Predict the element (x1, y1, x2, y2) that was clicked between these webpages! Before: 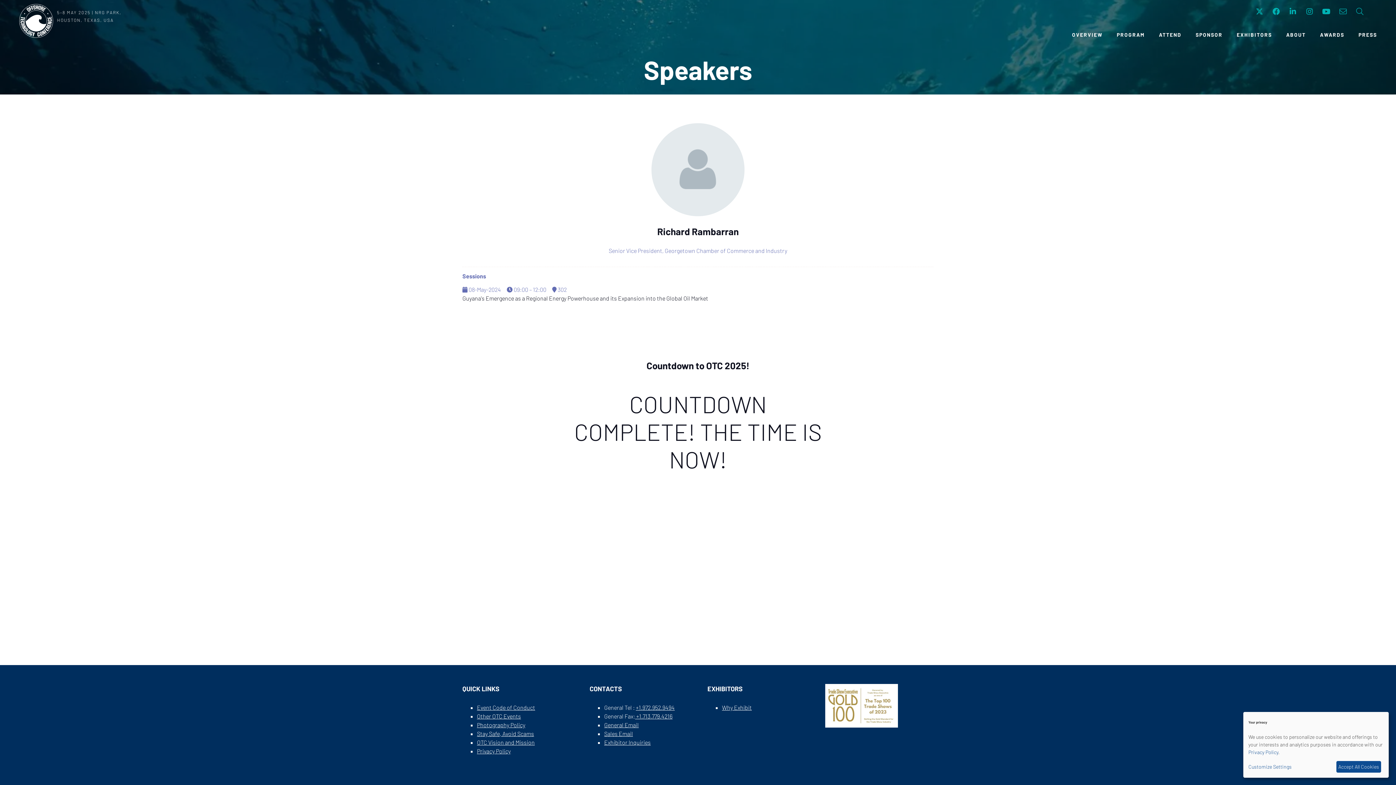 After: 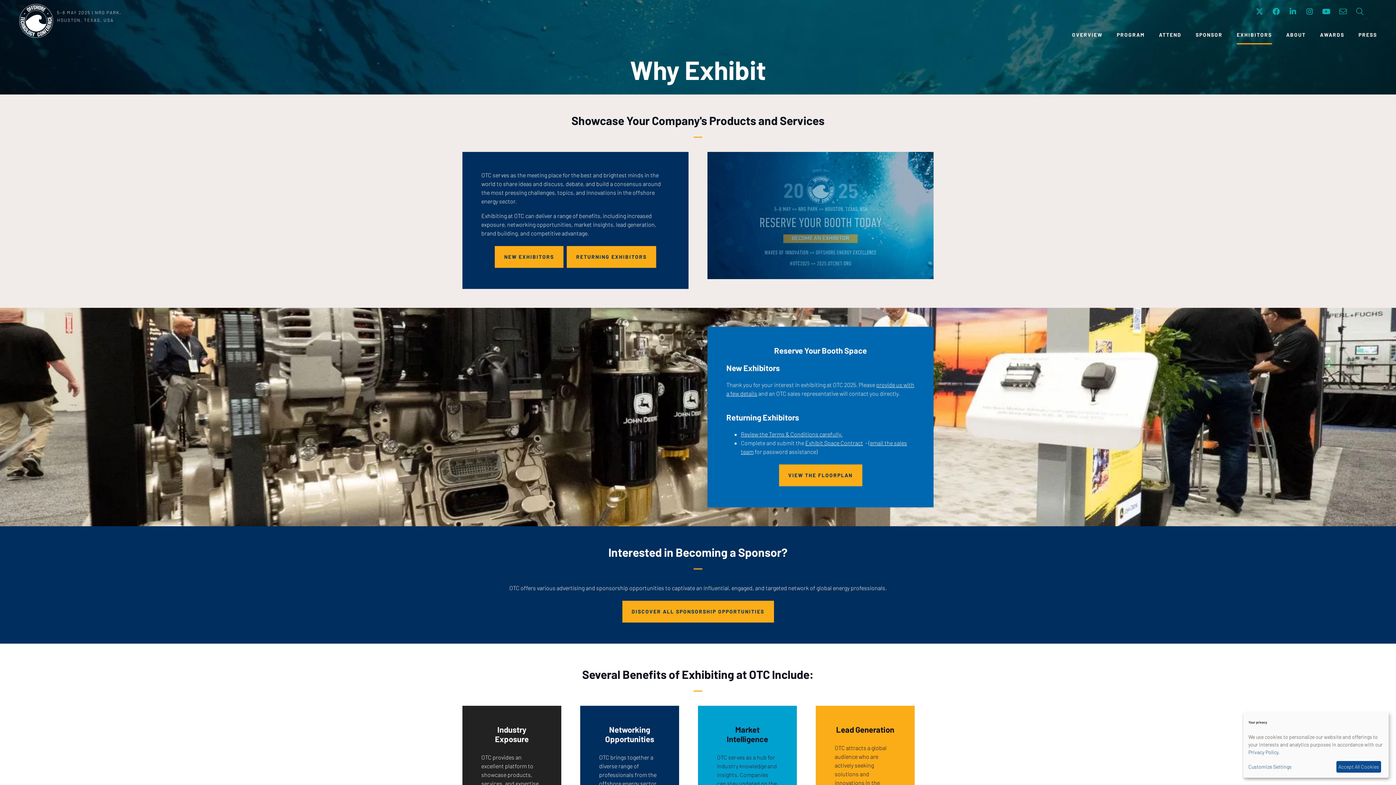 Action: label: EXHIBITORS bbox: (1237, 26, 1272, 44)